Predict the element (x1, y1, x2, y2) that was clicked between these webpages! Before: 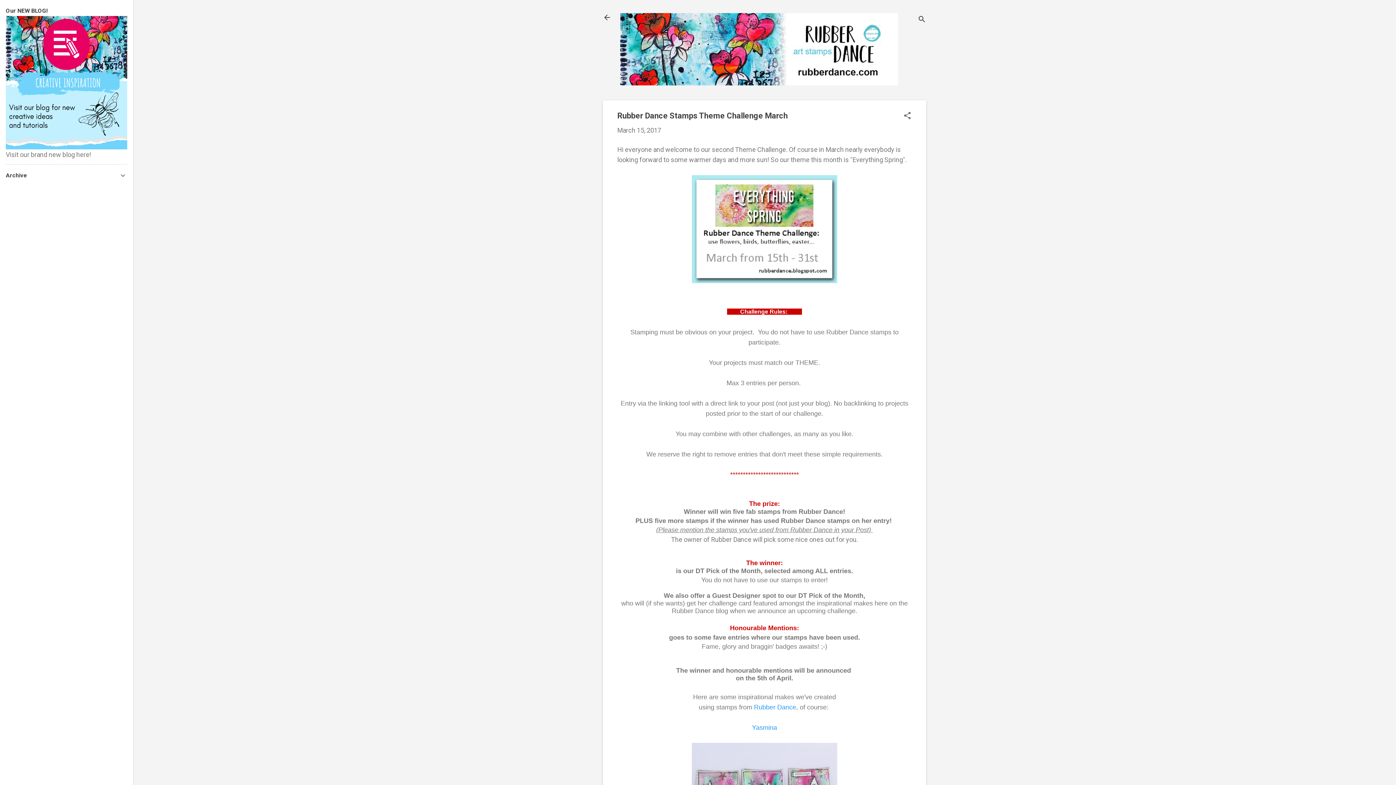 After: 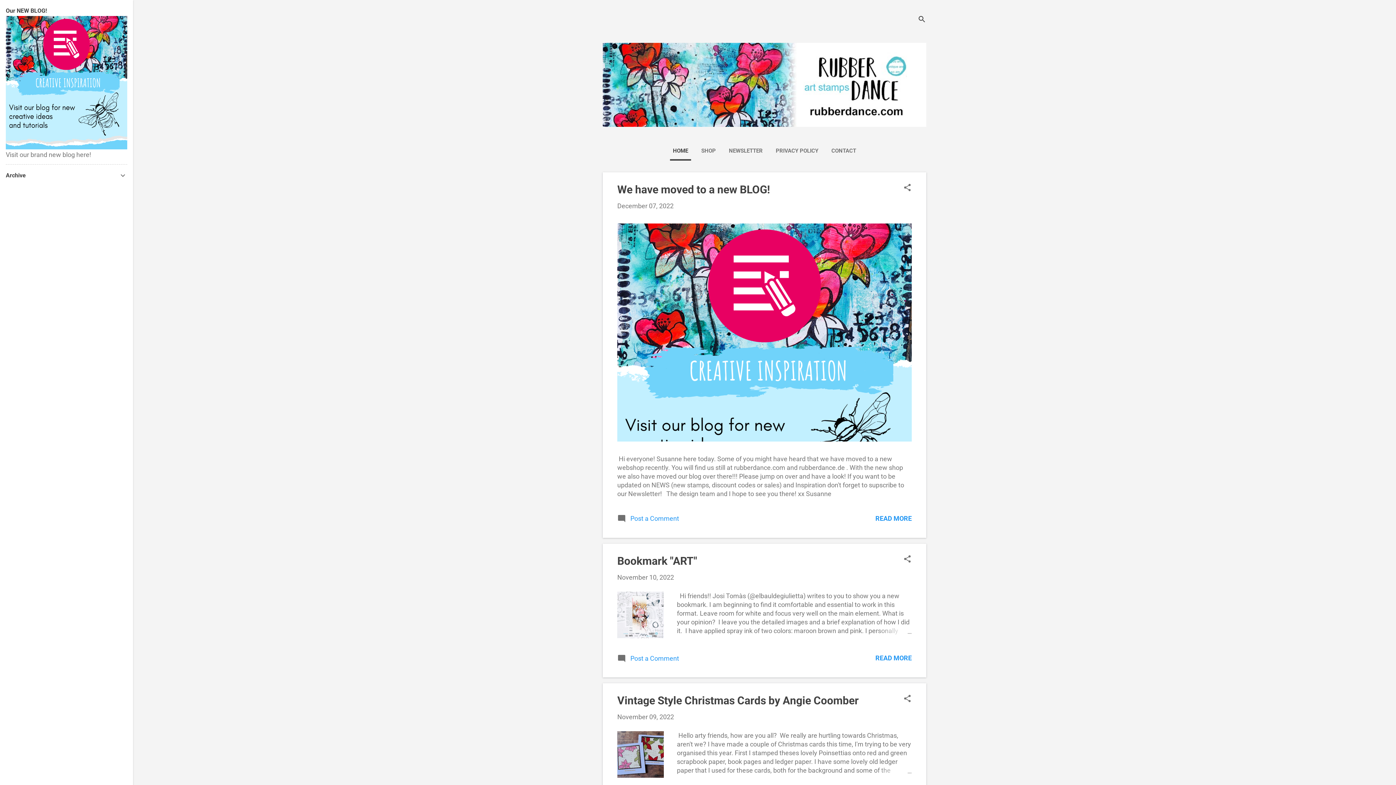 Action: bbox: (598, 8, 616, 26)